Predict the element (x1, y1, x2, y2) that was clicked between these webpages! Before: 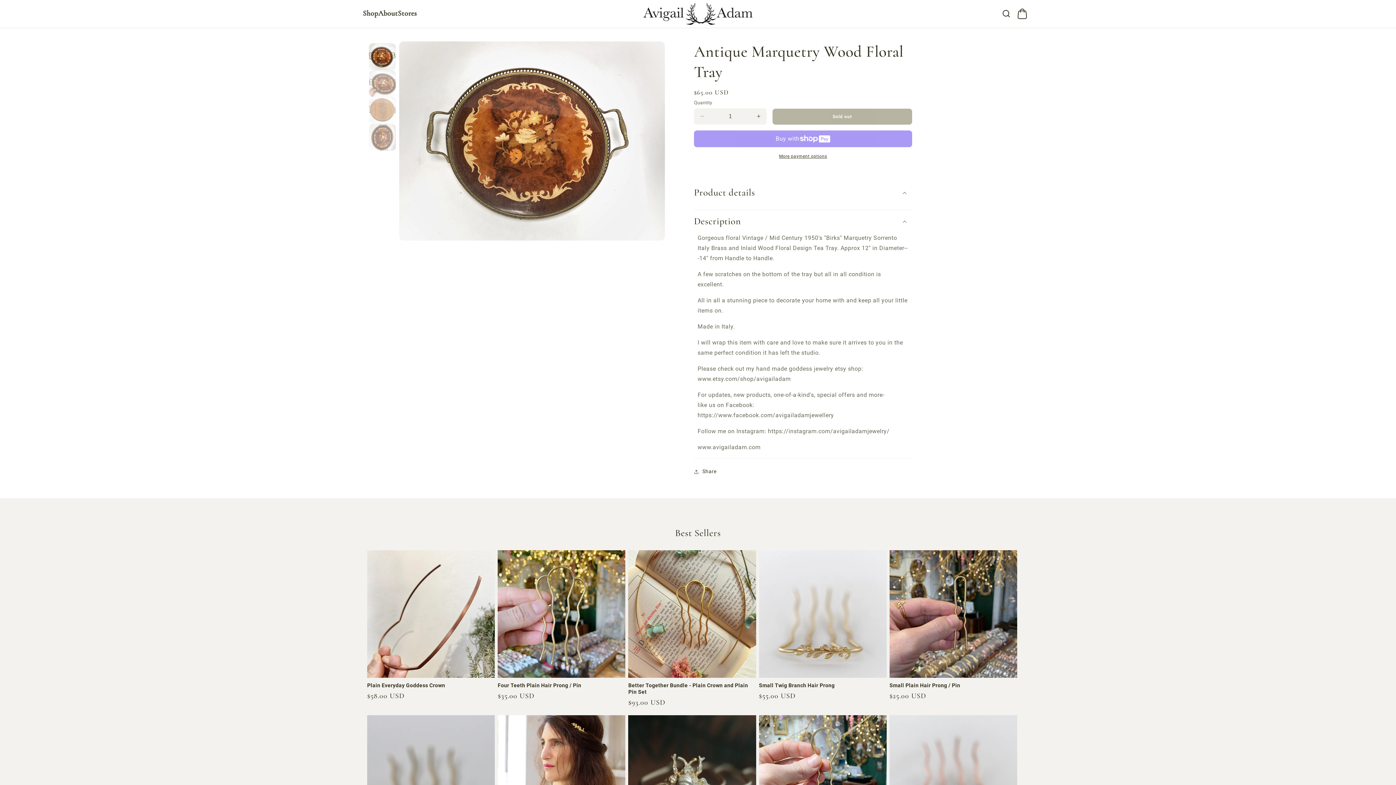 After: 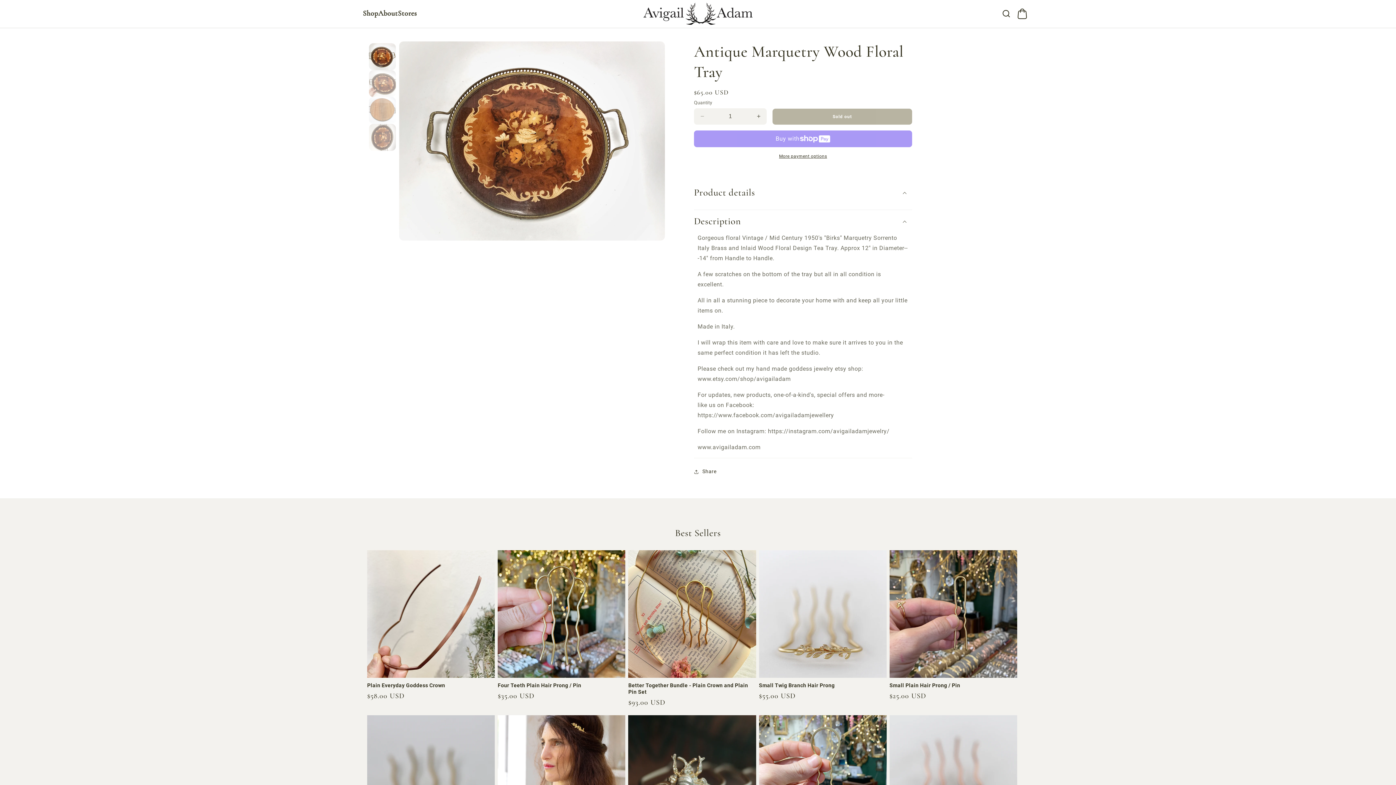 Action: label: Load image 1 in gallery view bbox: (369, 43, 396, 70)